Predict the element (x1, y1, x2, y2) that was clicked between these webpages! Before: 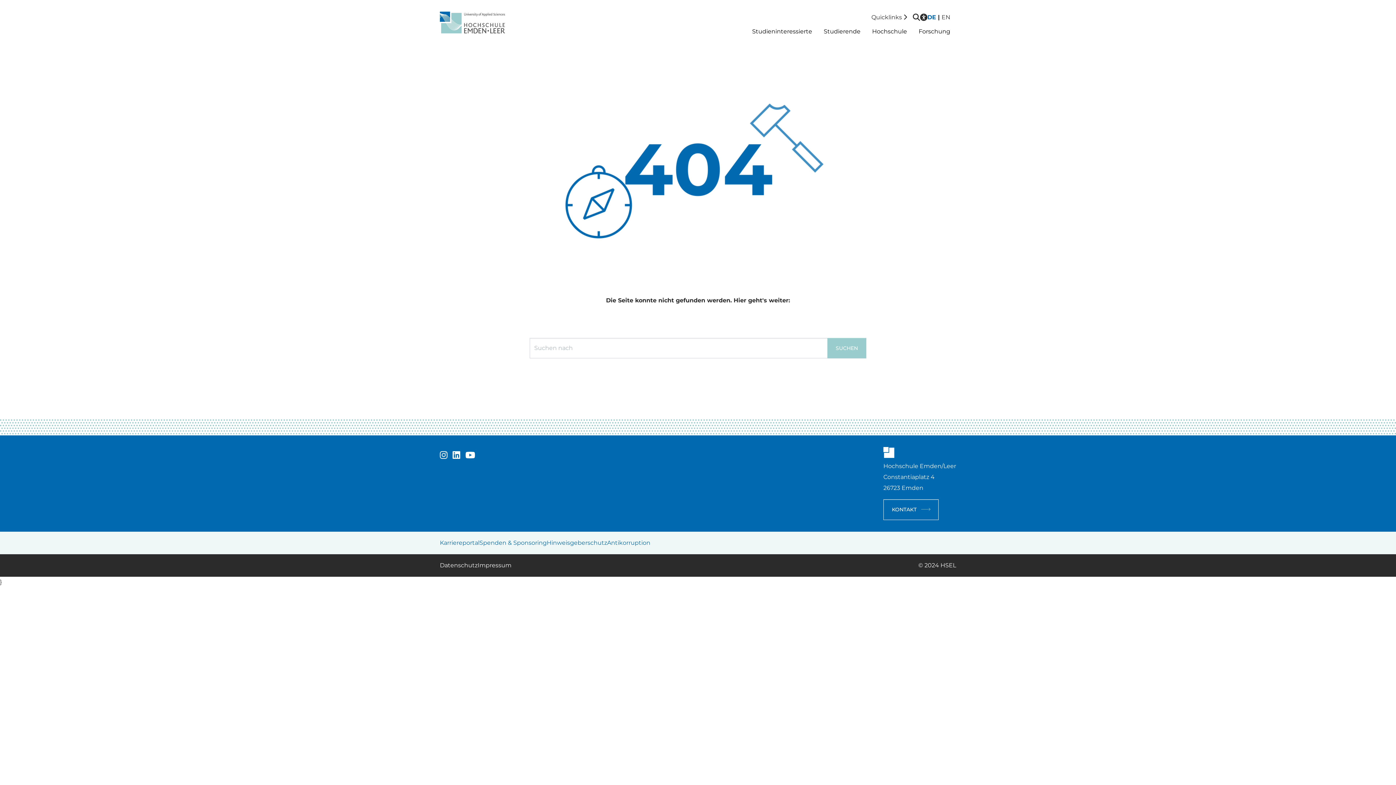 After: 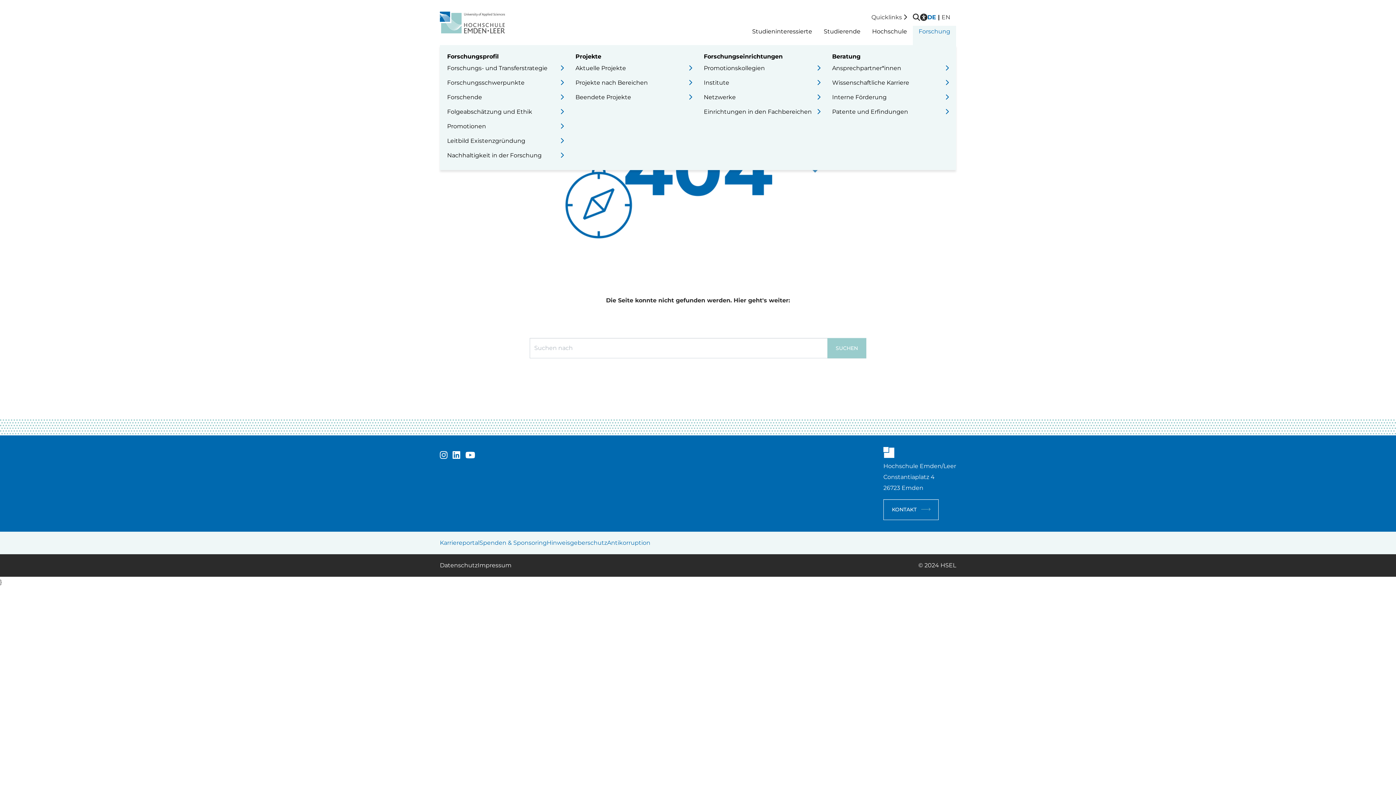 Action: label: Forschung bbox: (913, 25, 956, 45)